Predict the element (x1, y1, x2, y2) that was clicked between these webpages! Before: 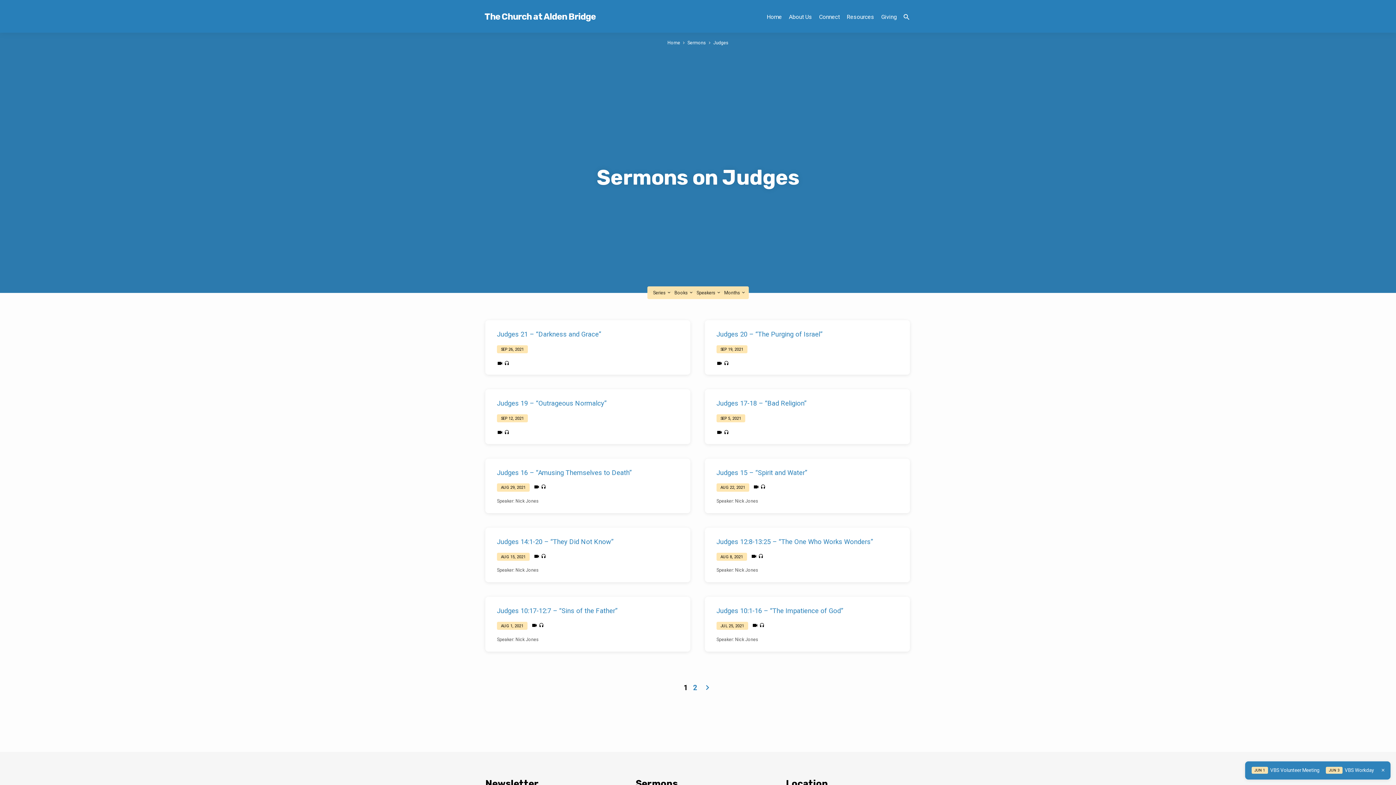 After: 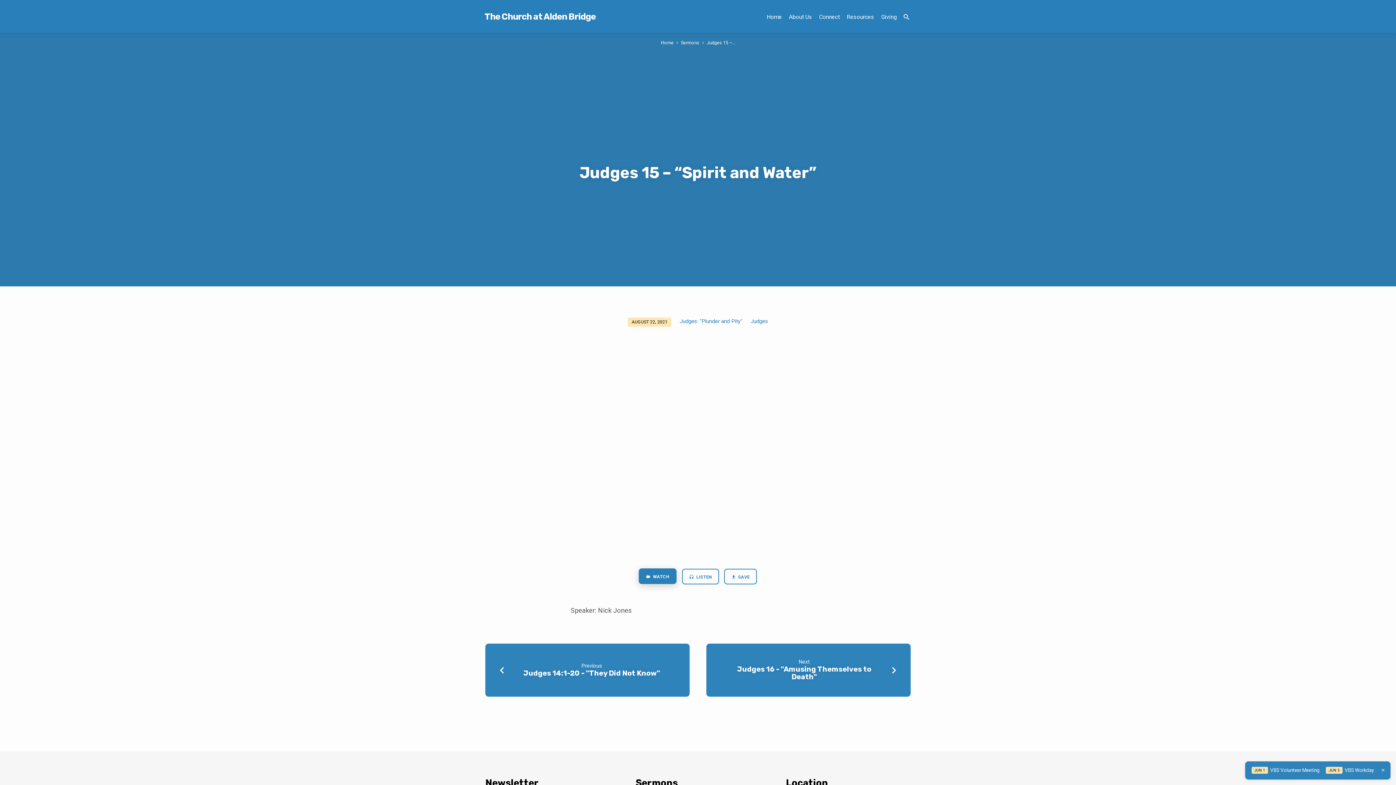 Action: label: Judges 15 – “Spirit and Water” bbox: (716, 468, 807, 476)